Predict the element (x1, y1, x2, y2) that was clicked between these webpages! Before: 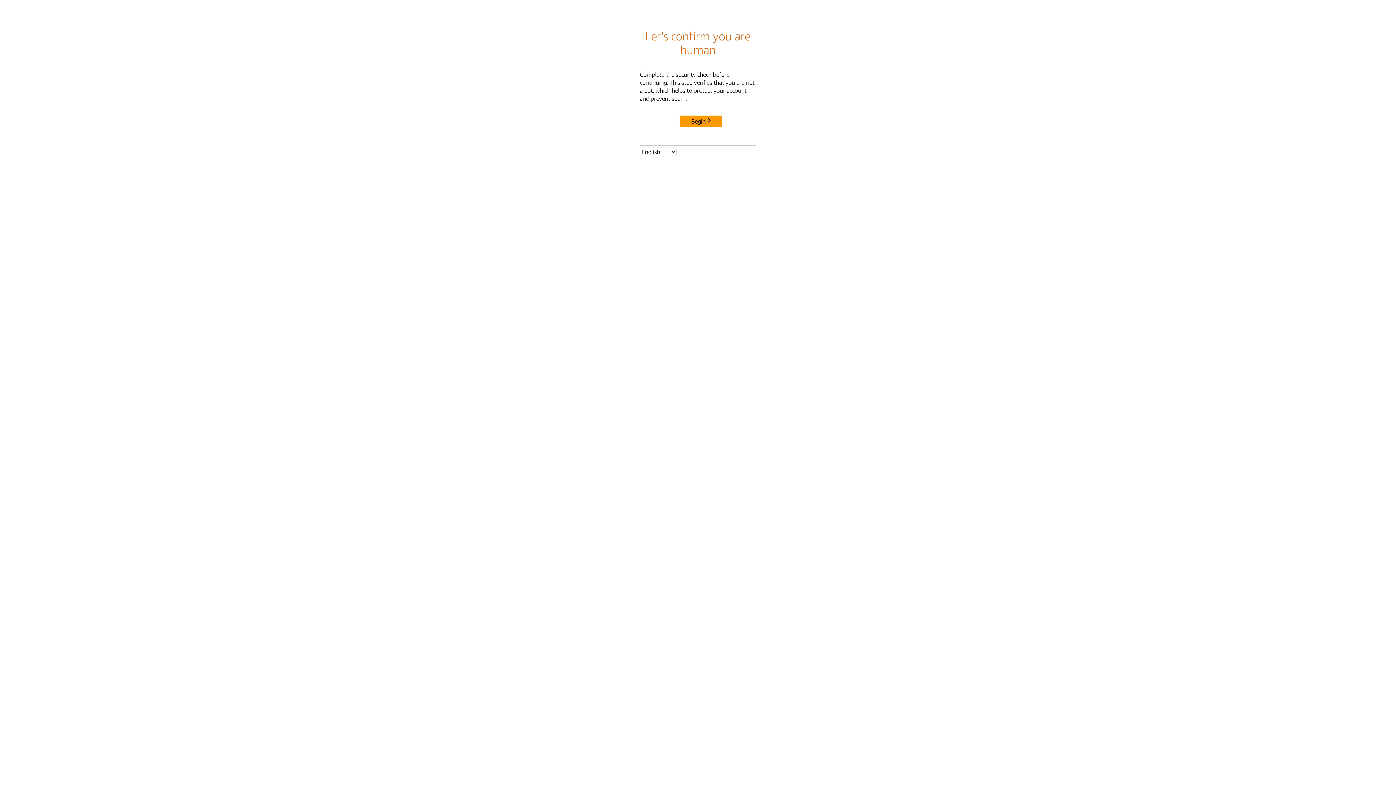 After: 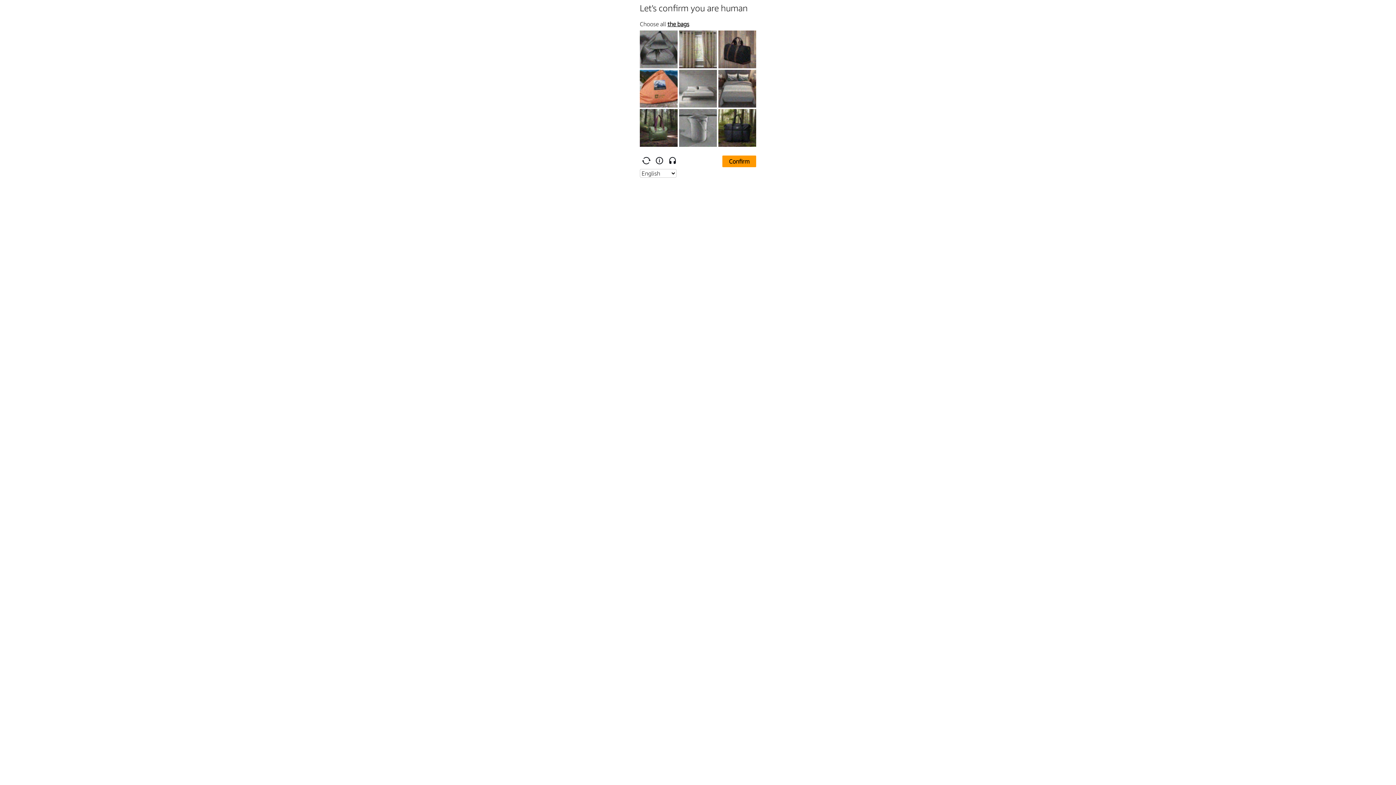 Action: bbox: (680, 115, 722, 127) label: Begin